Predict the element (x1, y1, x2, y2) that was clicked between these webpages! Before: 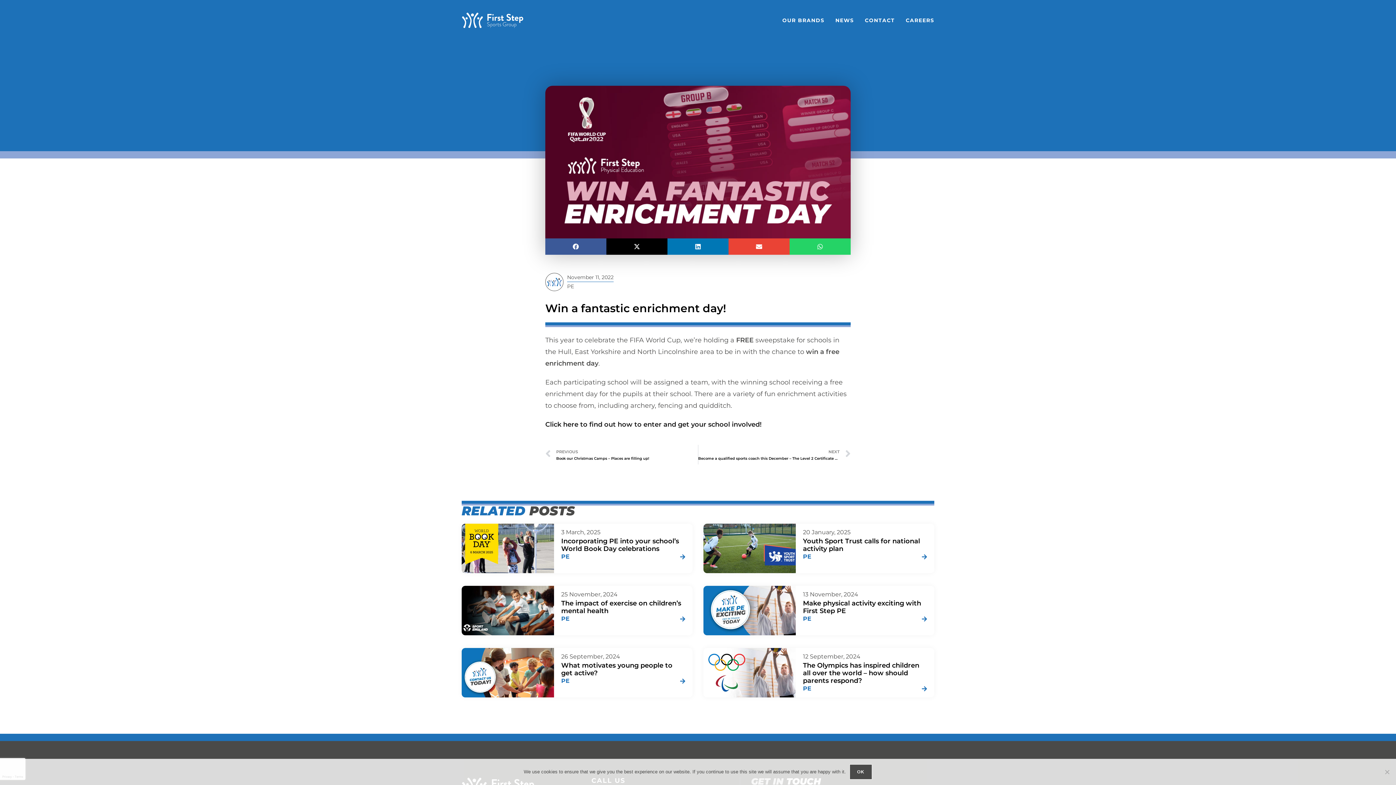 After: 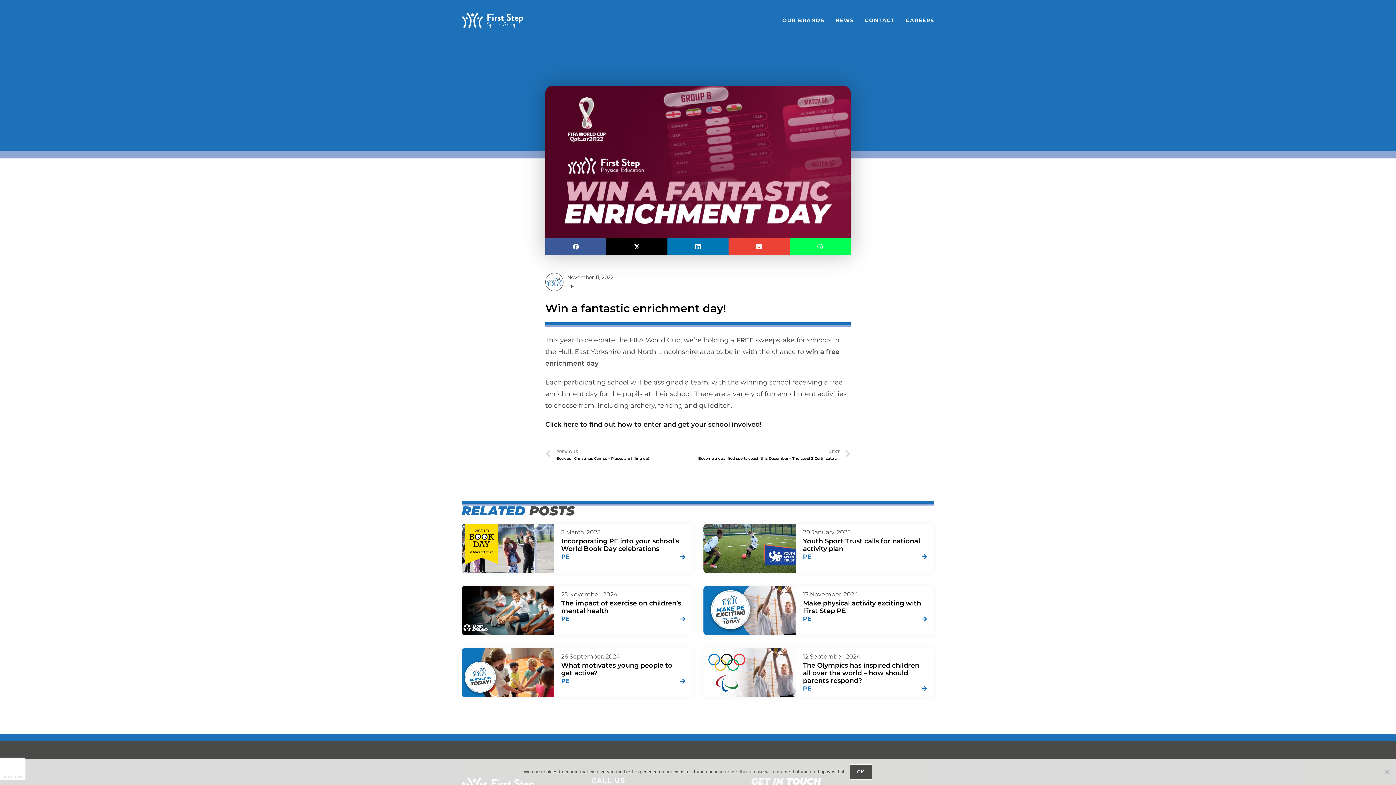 Action: label: Share on whatsapp bbox: (789, 238, 850, 254)